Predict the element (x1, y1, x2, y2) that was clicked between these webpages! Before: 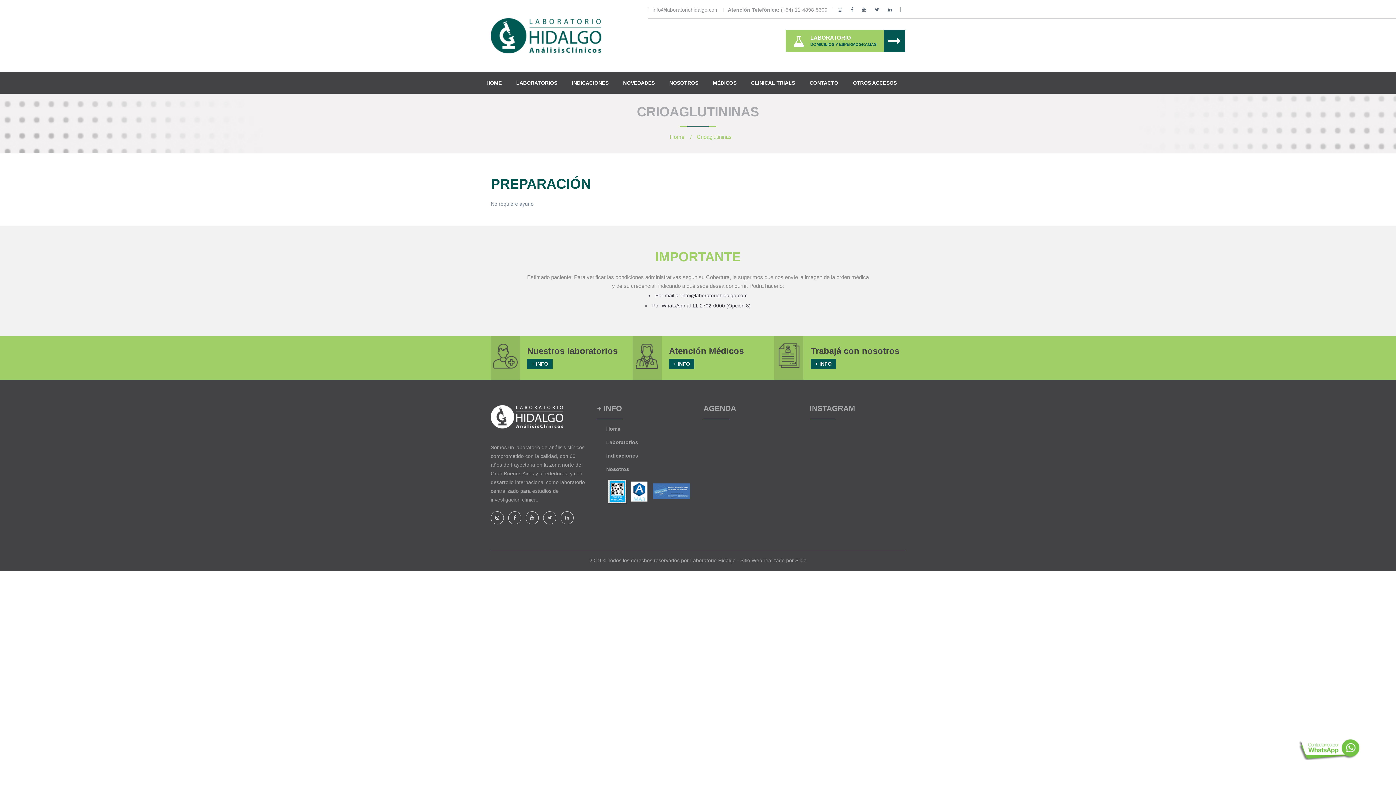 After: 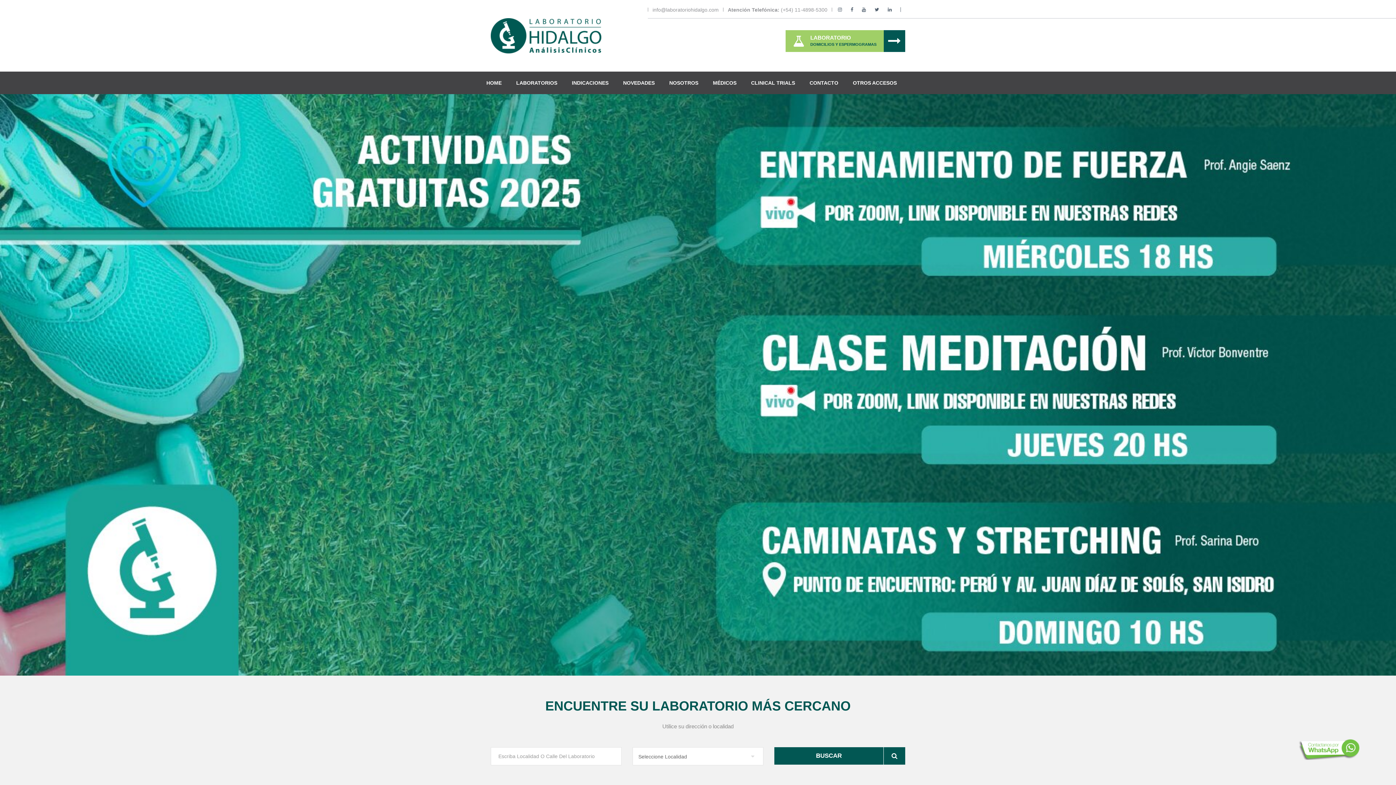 Action: label: Home bbox: (597, 426, 692, 432)